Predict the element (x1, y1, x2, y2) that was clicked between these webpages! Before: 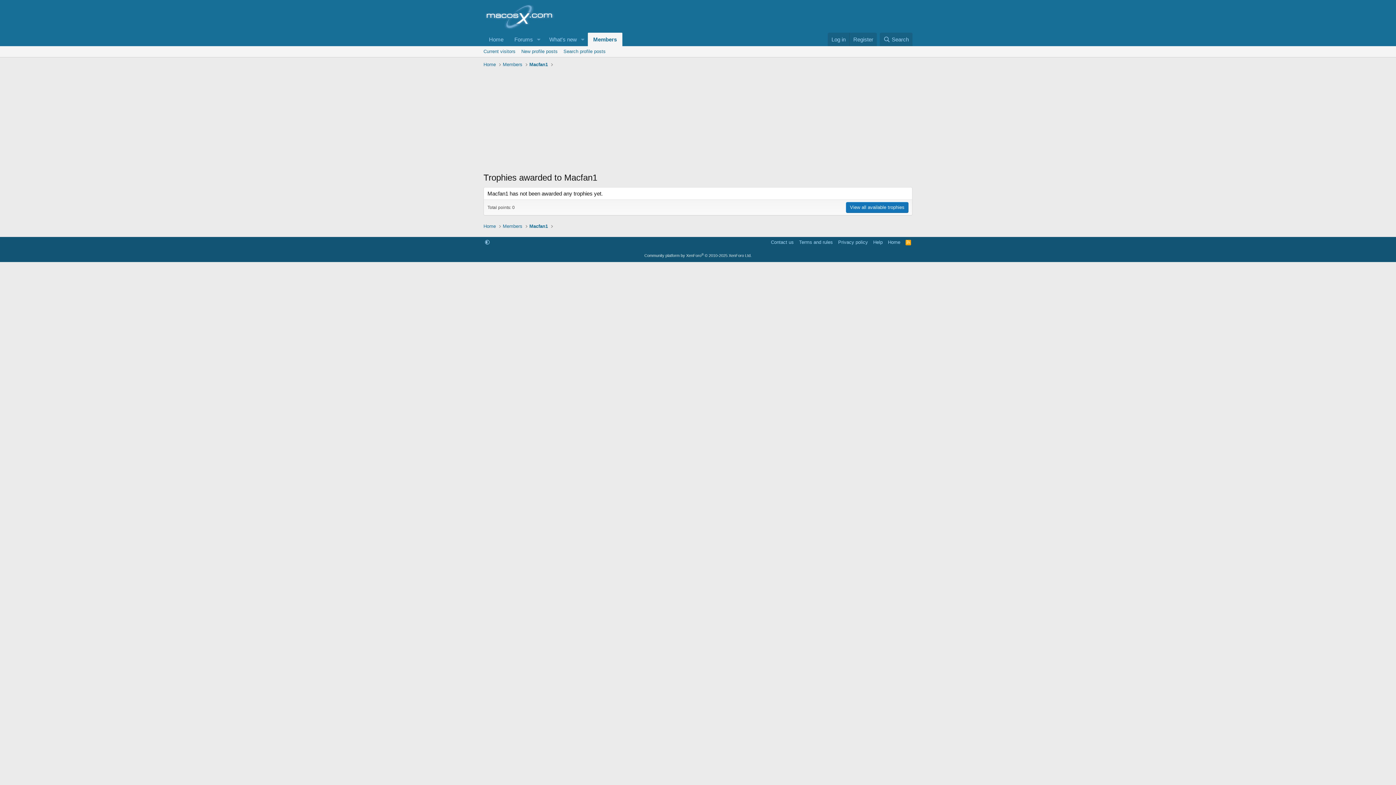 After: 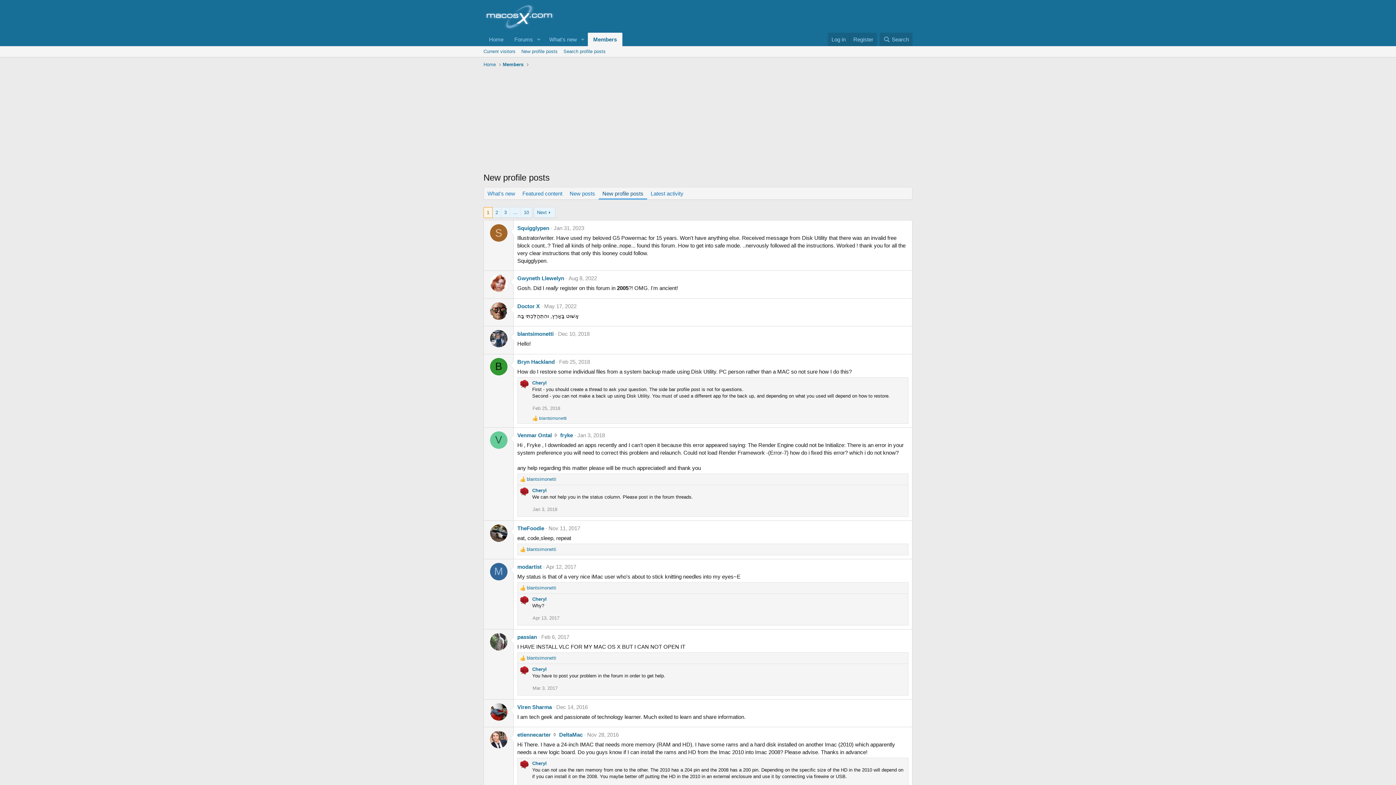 Action: bbox: (518, 46, 560, 57) label: New profile posts